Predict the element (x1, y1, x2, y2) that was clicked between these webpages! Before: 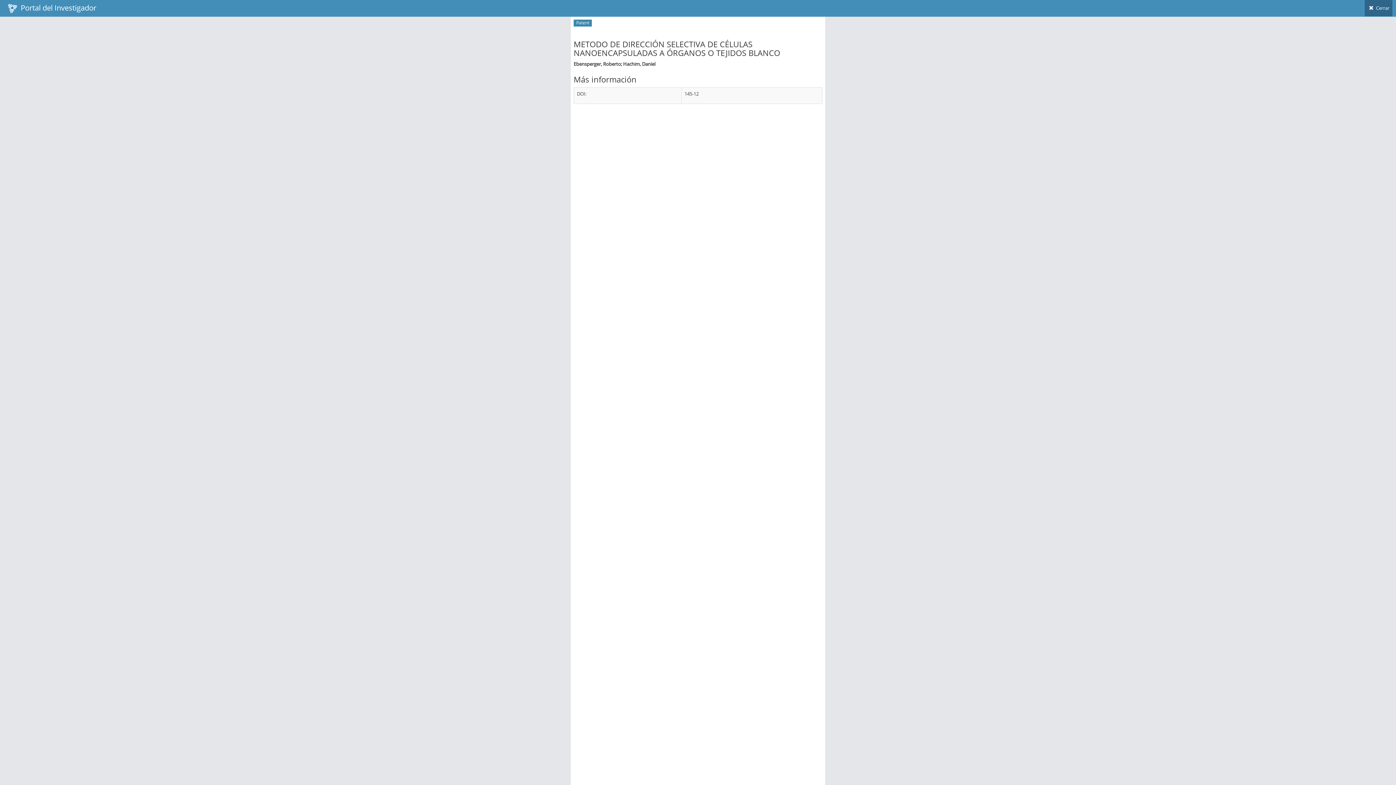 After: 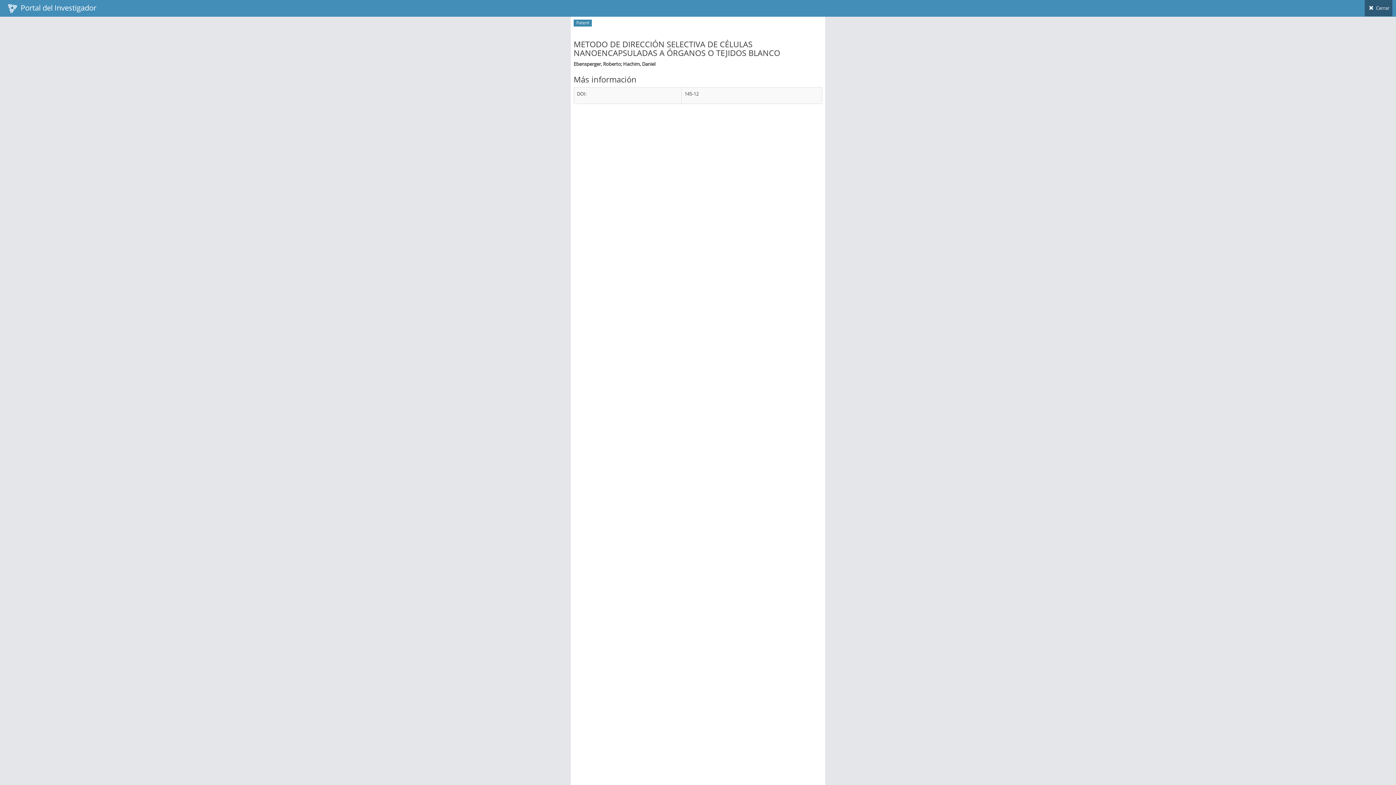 Action: label:  Cerrar bbox: (1365, 0, 1392, 16)